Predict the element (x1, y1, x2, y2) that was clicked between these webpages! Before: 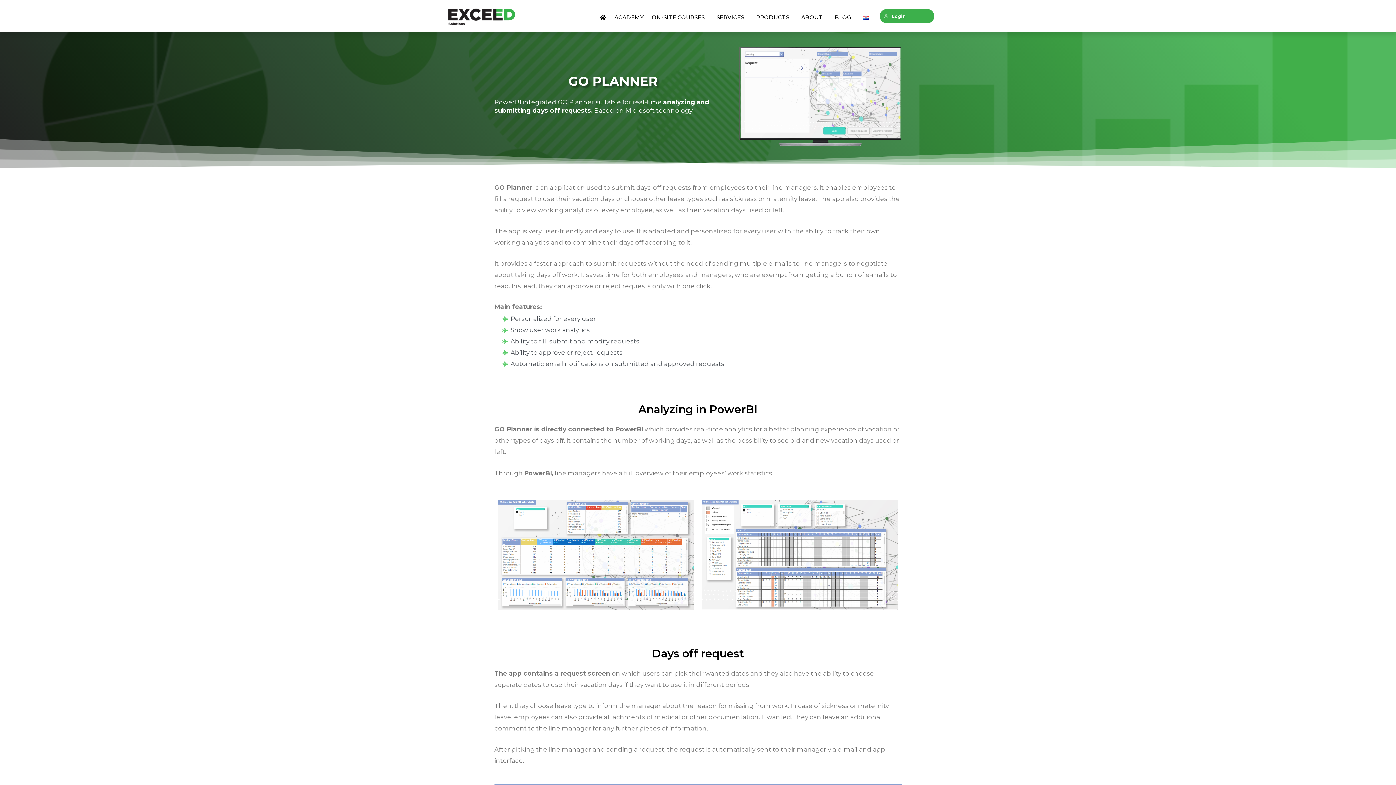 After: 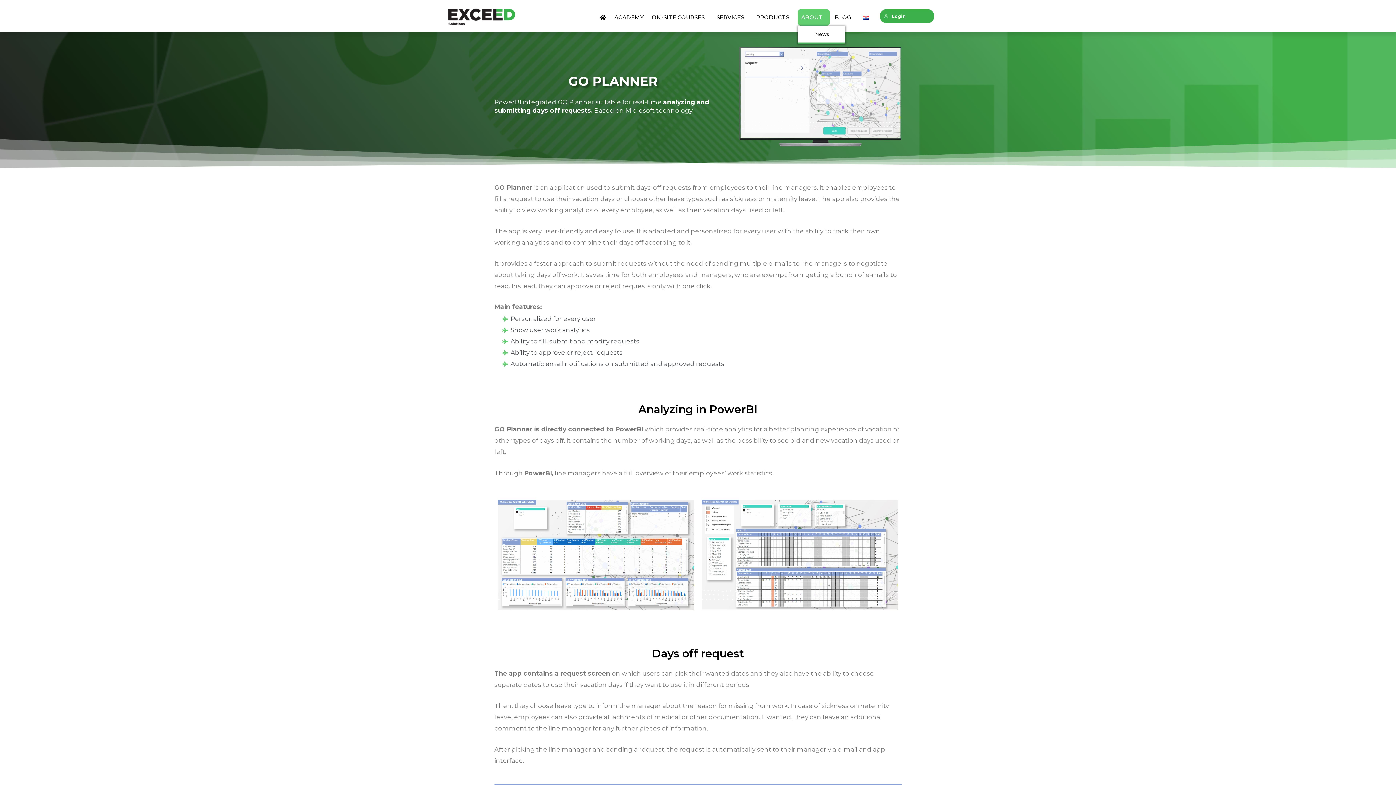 Action: bbox: (797, 9, 830, 25) label: ABOUT